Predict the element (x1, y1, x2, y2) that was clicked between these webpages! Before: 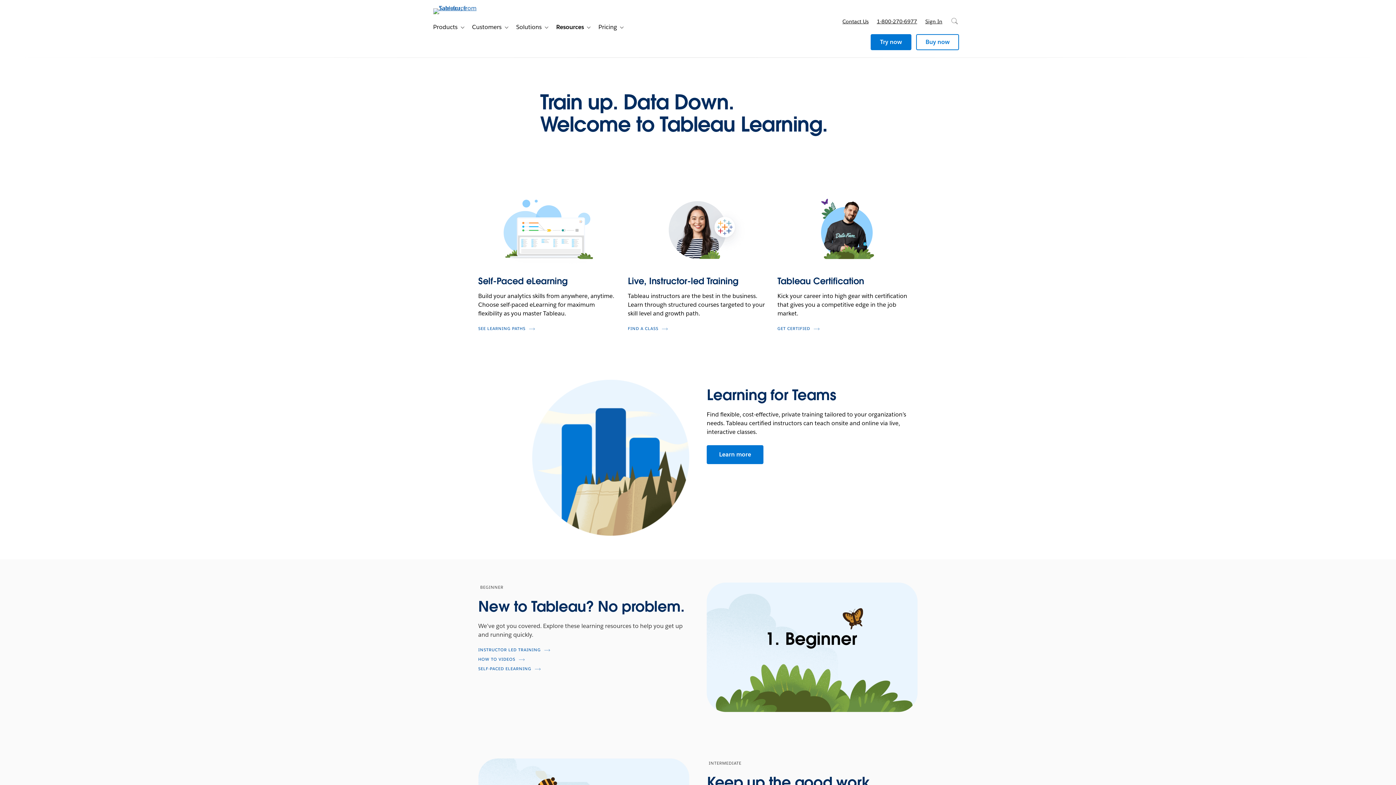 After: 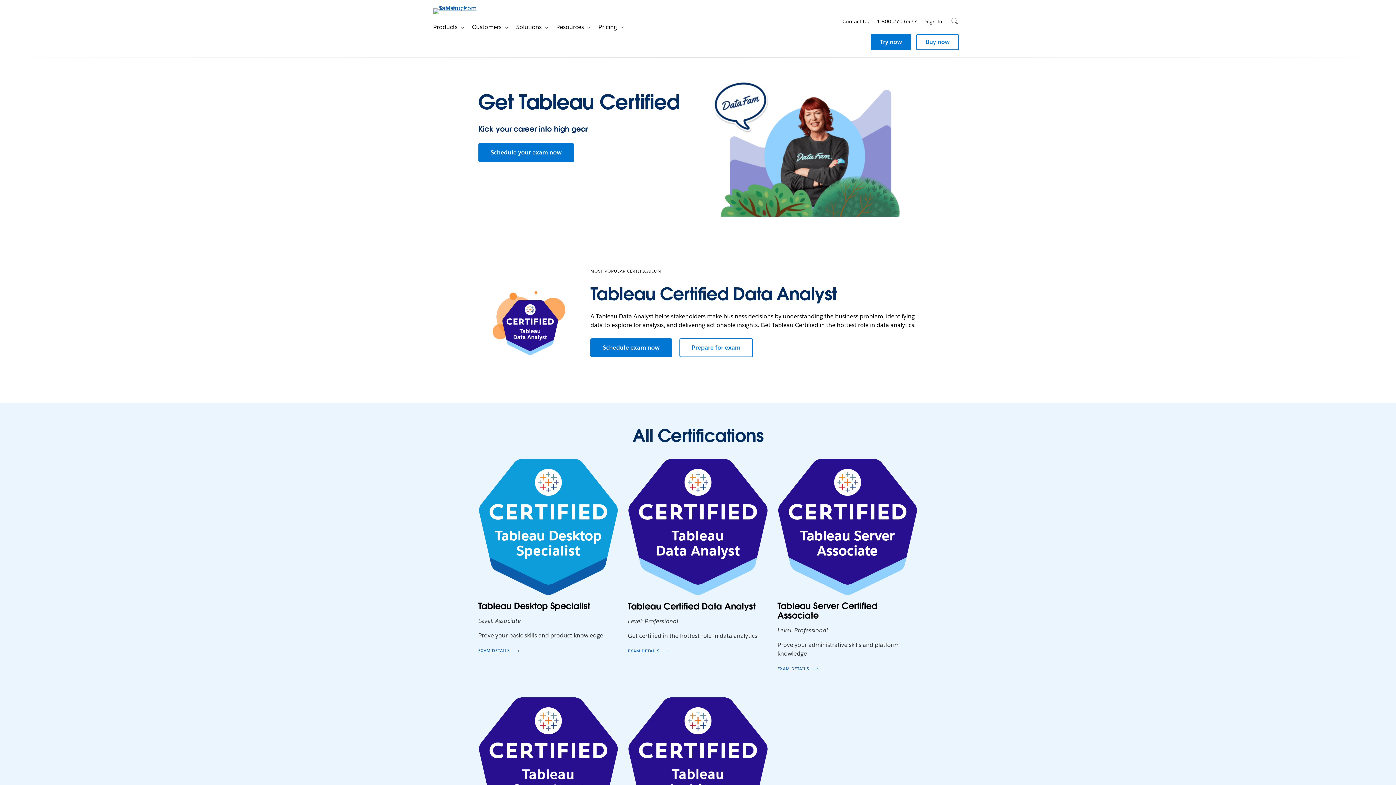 Action: bbox: (777, 275, 864, 286) label: Tableau Certification